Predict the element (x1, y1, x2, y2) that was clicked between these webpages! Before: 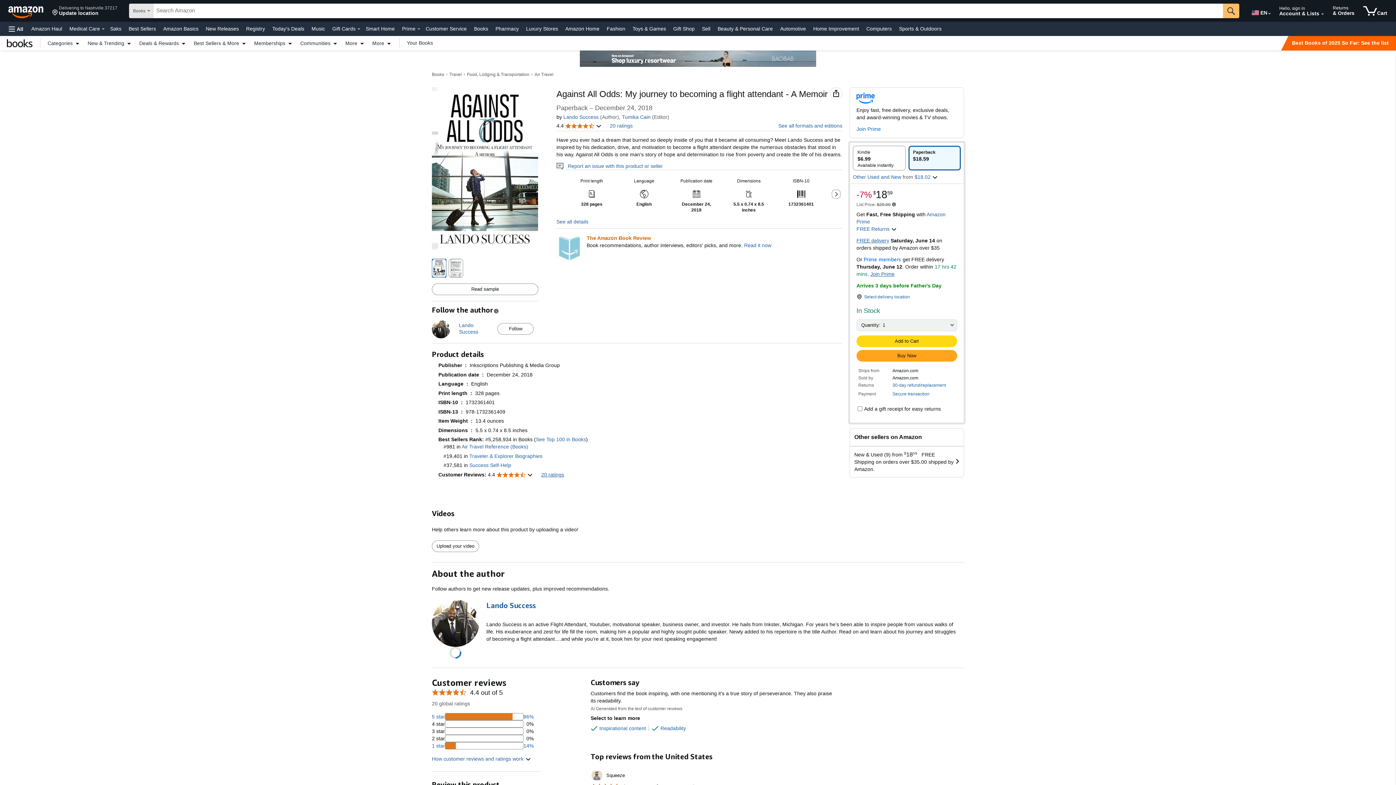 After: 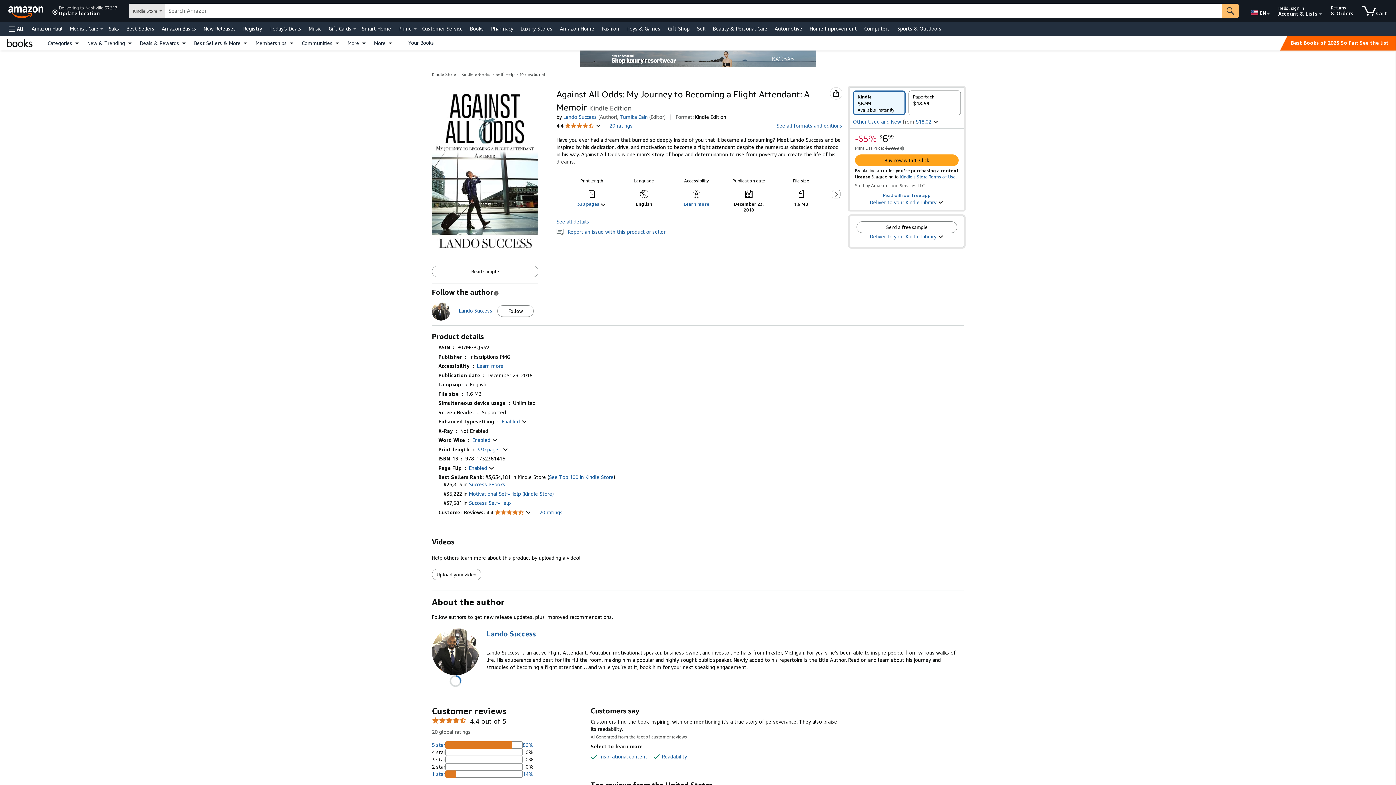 Action: label: Kindle


$6.99
Available instantly bbox: (853, 146, 905, 170)